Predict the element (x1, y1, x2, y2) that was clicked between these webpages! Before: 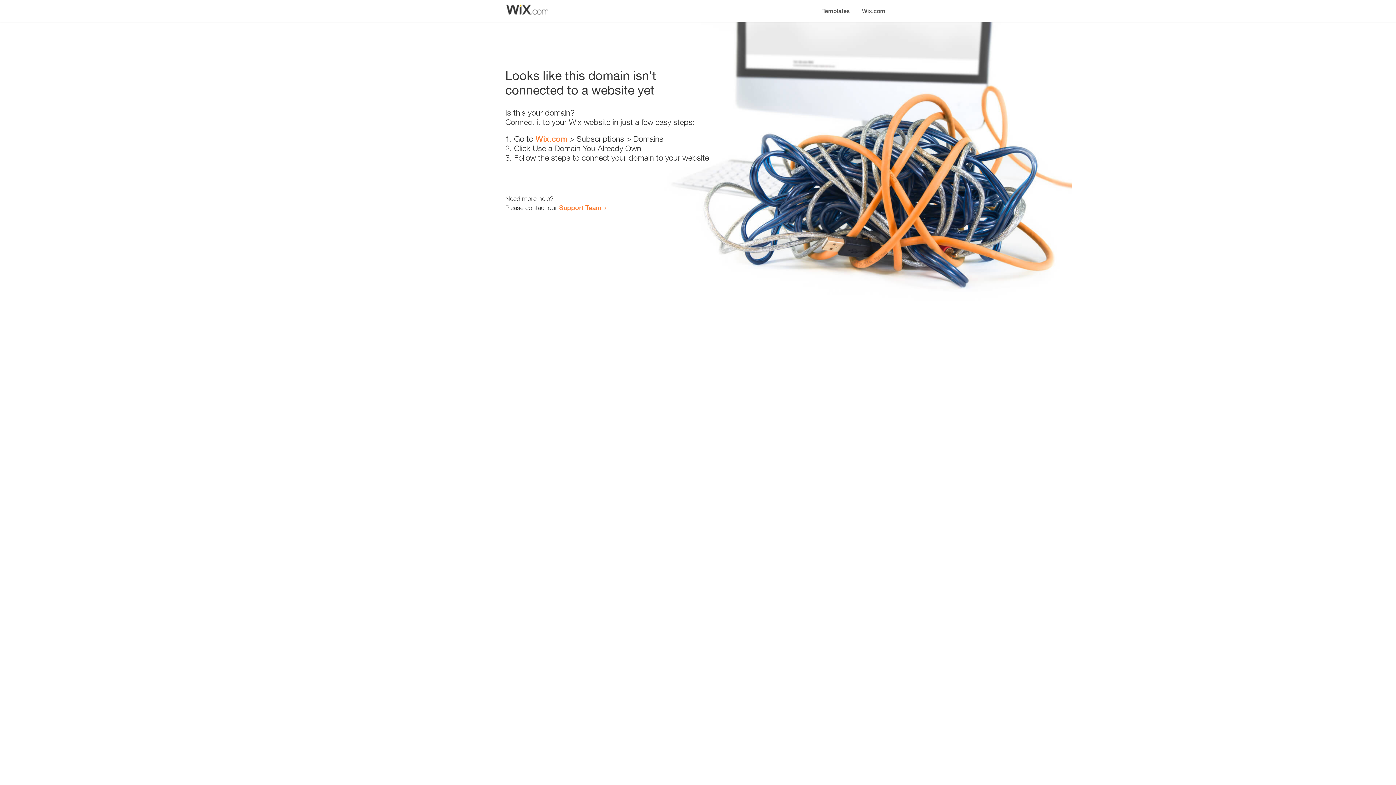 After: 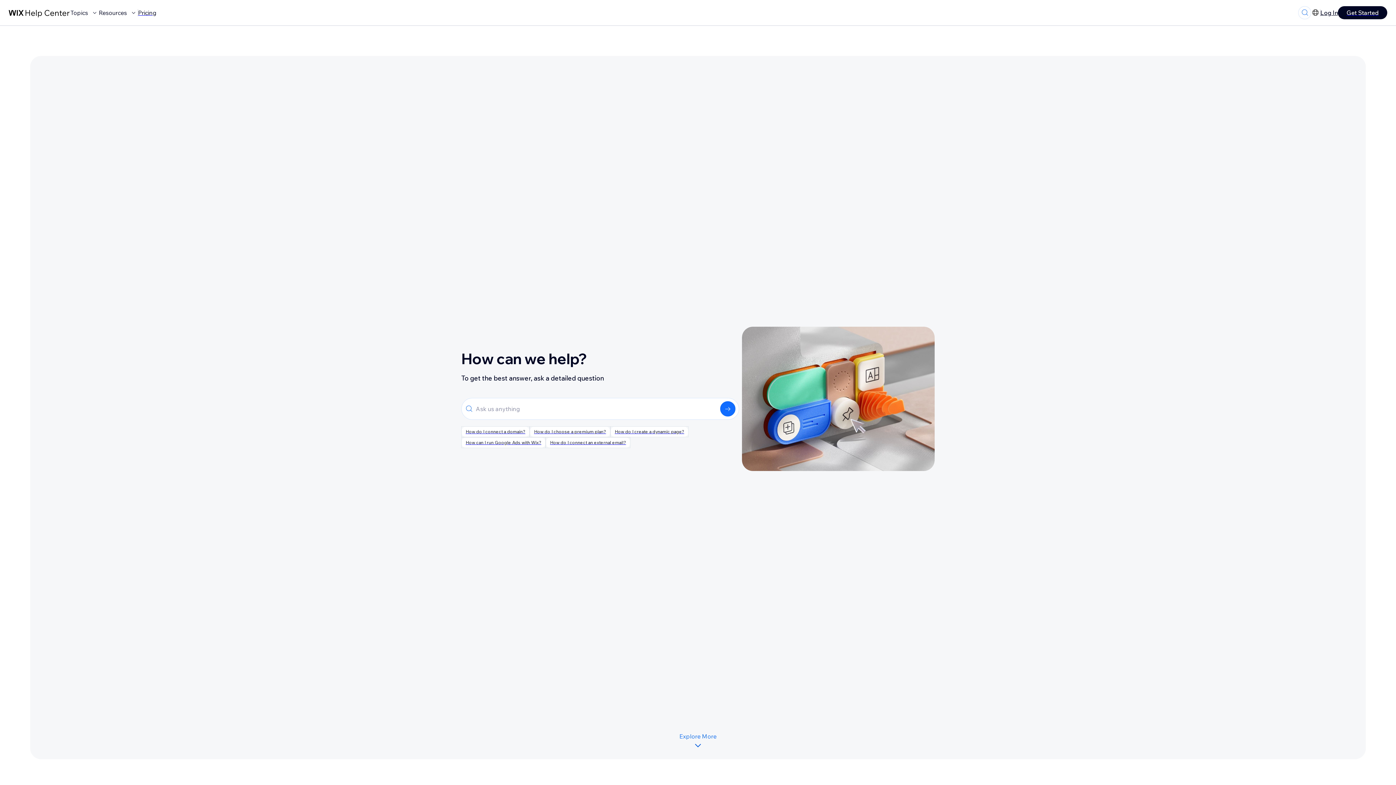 Action: bbox: (559, 203, 601, 211) label: Support Team